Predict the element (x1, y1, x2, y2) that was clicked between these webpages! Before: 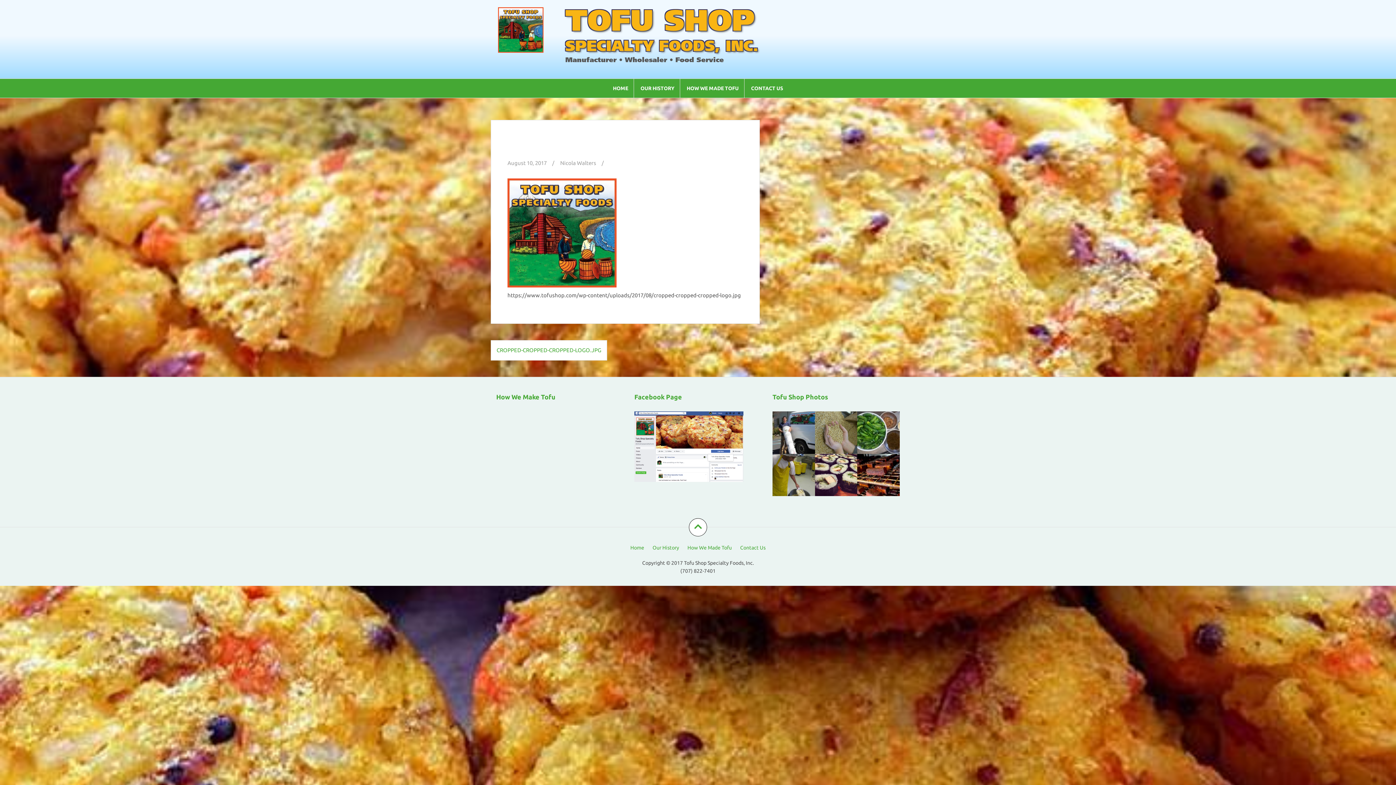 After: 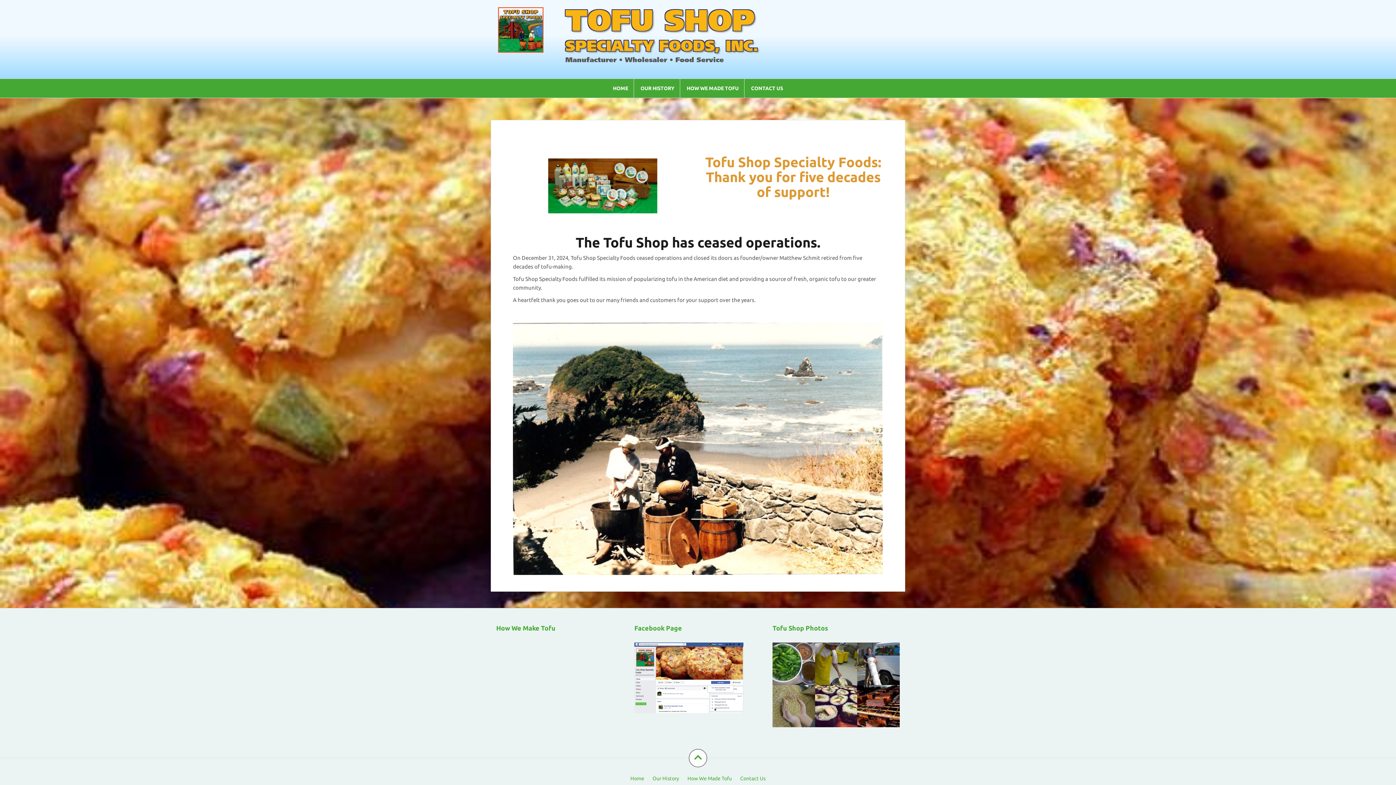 Action: bbox: (565, 8, 755, 37) label: TOFU SHOP